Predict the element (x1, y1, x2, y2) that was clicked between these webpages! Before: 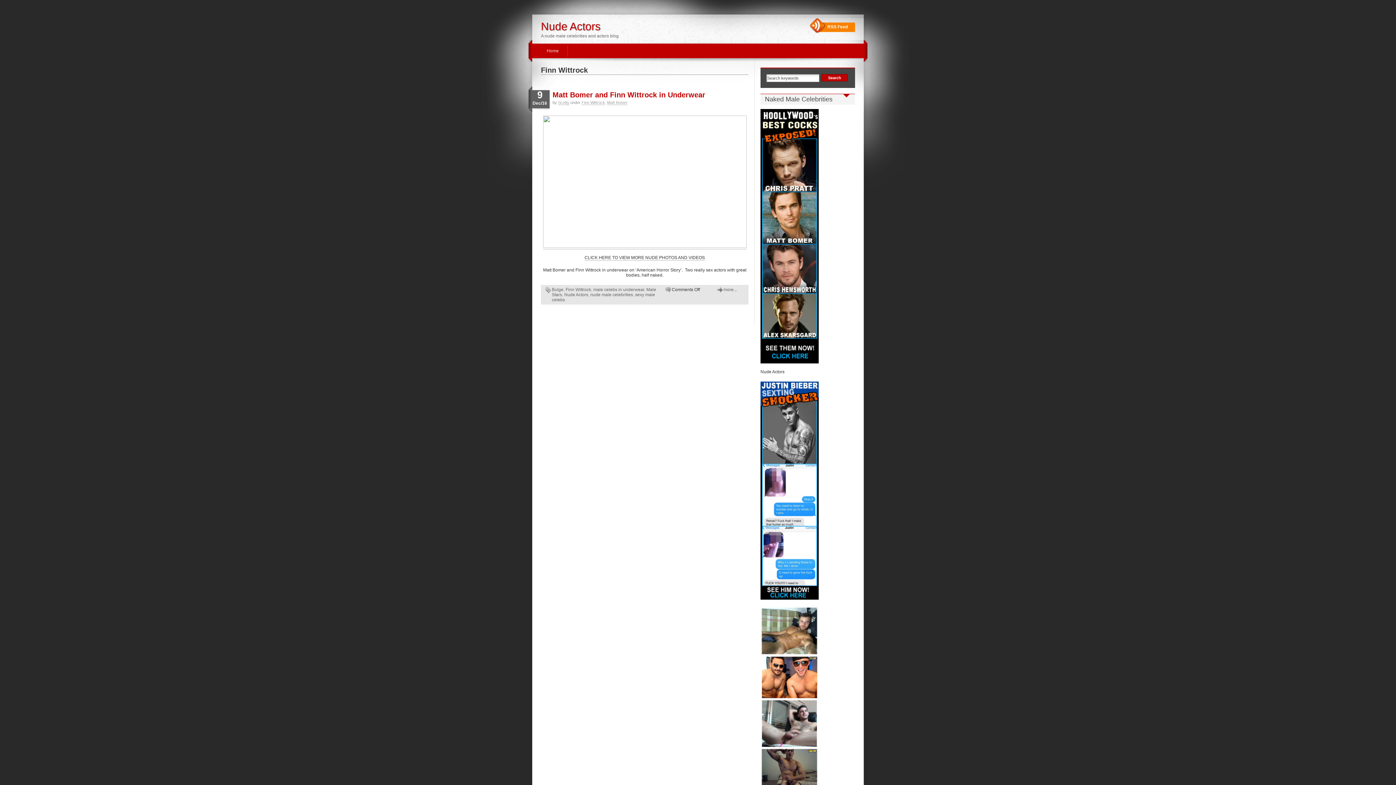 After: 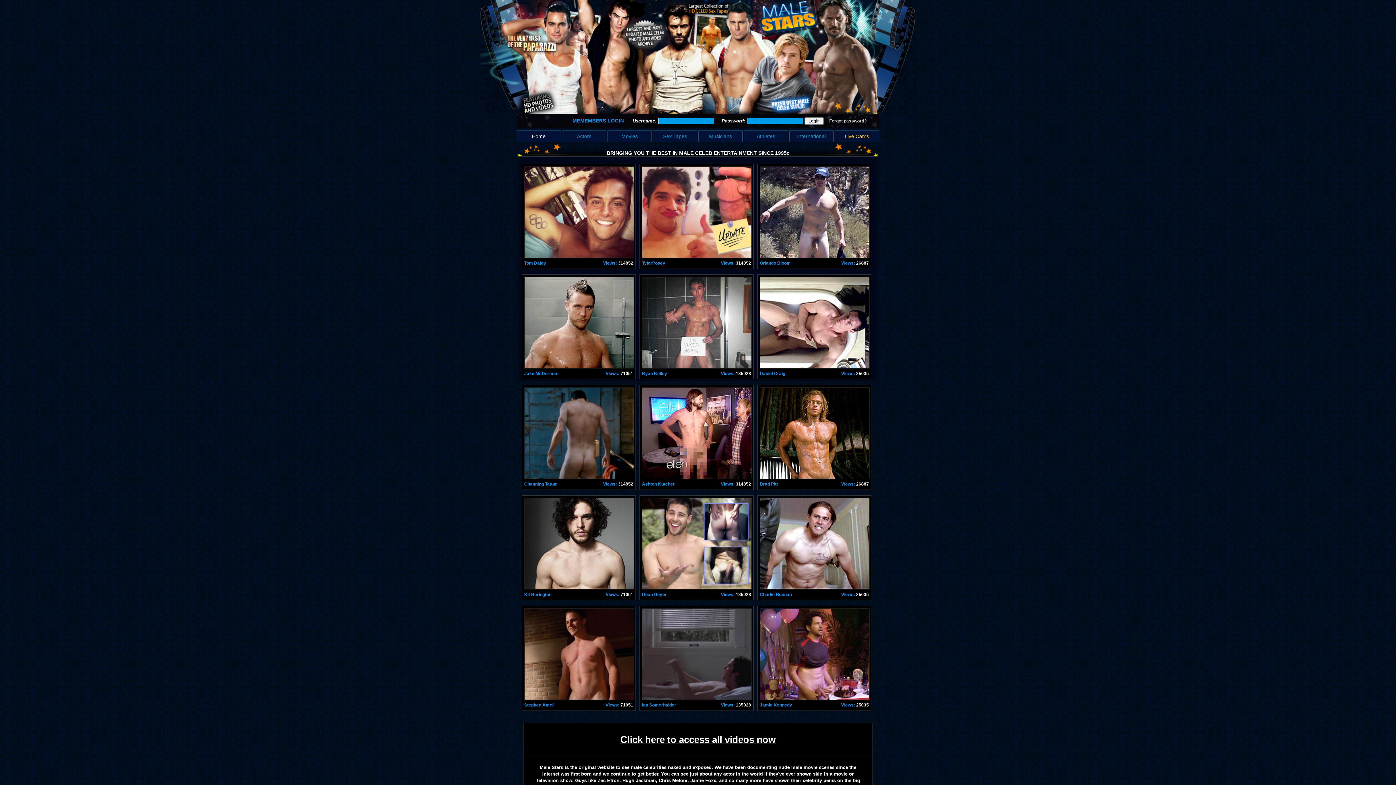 Action: bbox: (584, 255, 705, 260) label: CLICK HERE TO VIEW MORE NUDE PHOTOS AND VIDEOS